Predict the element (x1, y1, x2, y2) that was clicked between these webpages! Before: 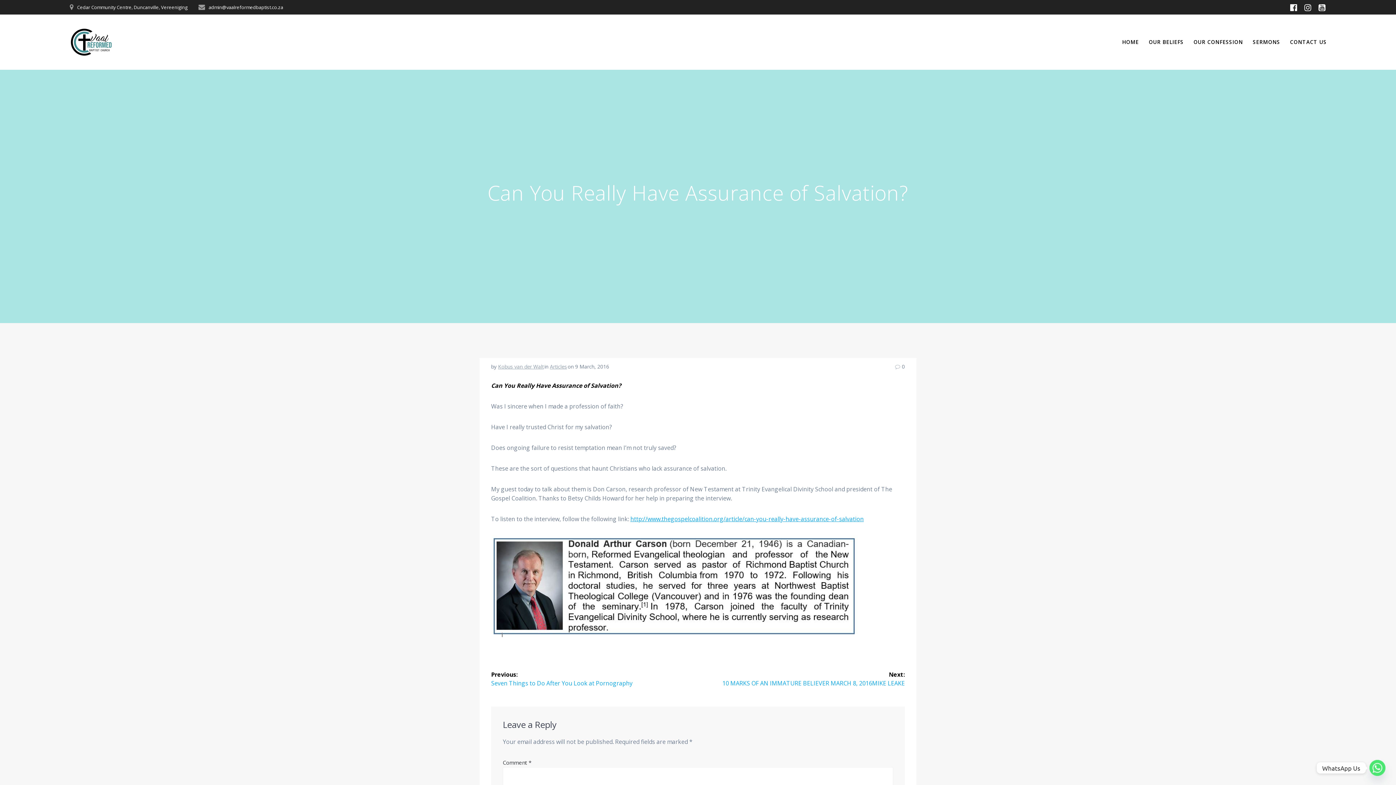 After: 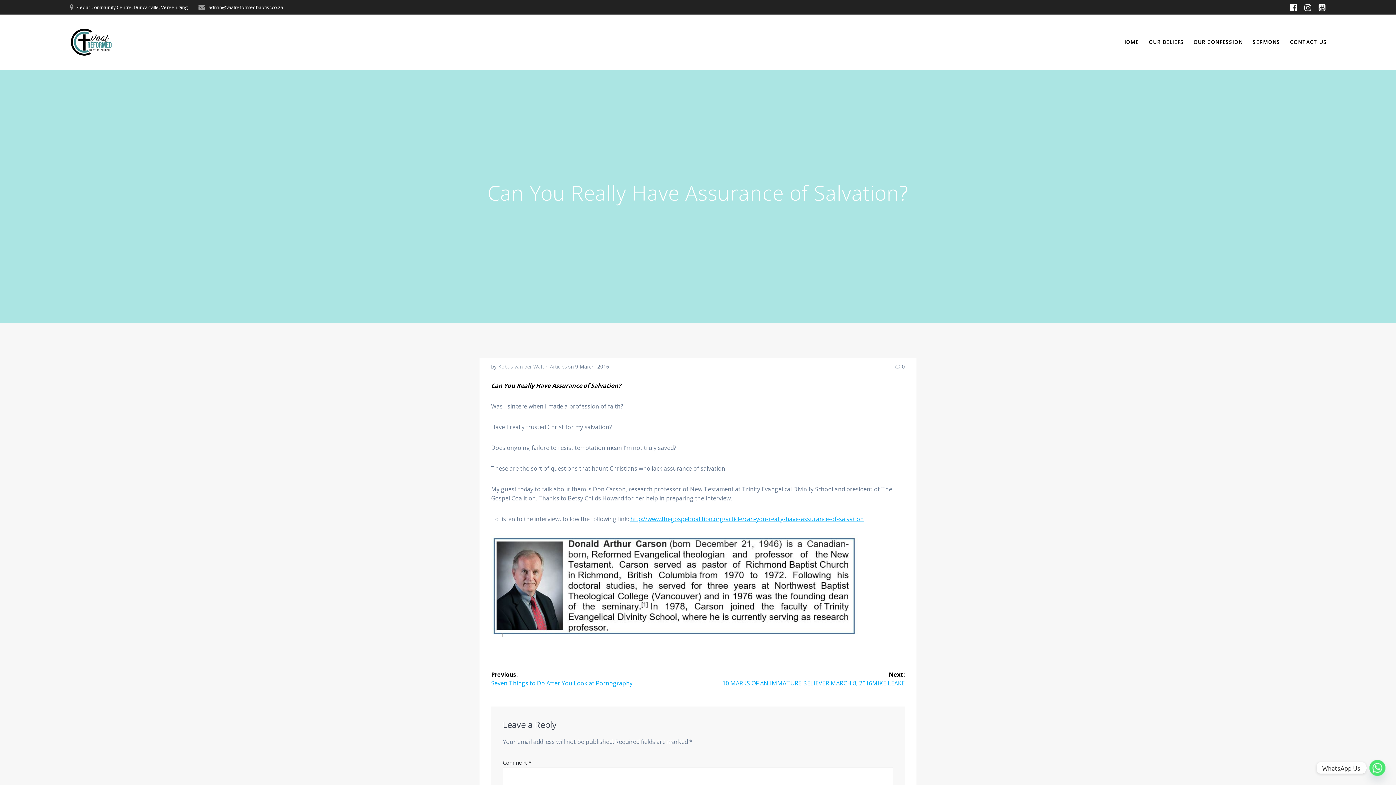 Action: bbox: (1301, 2, 1315, 12)